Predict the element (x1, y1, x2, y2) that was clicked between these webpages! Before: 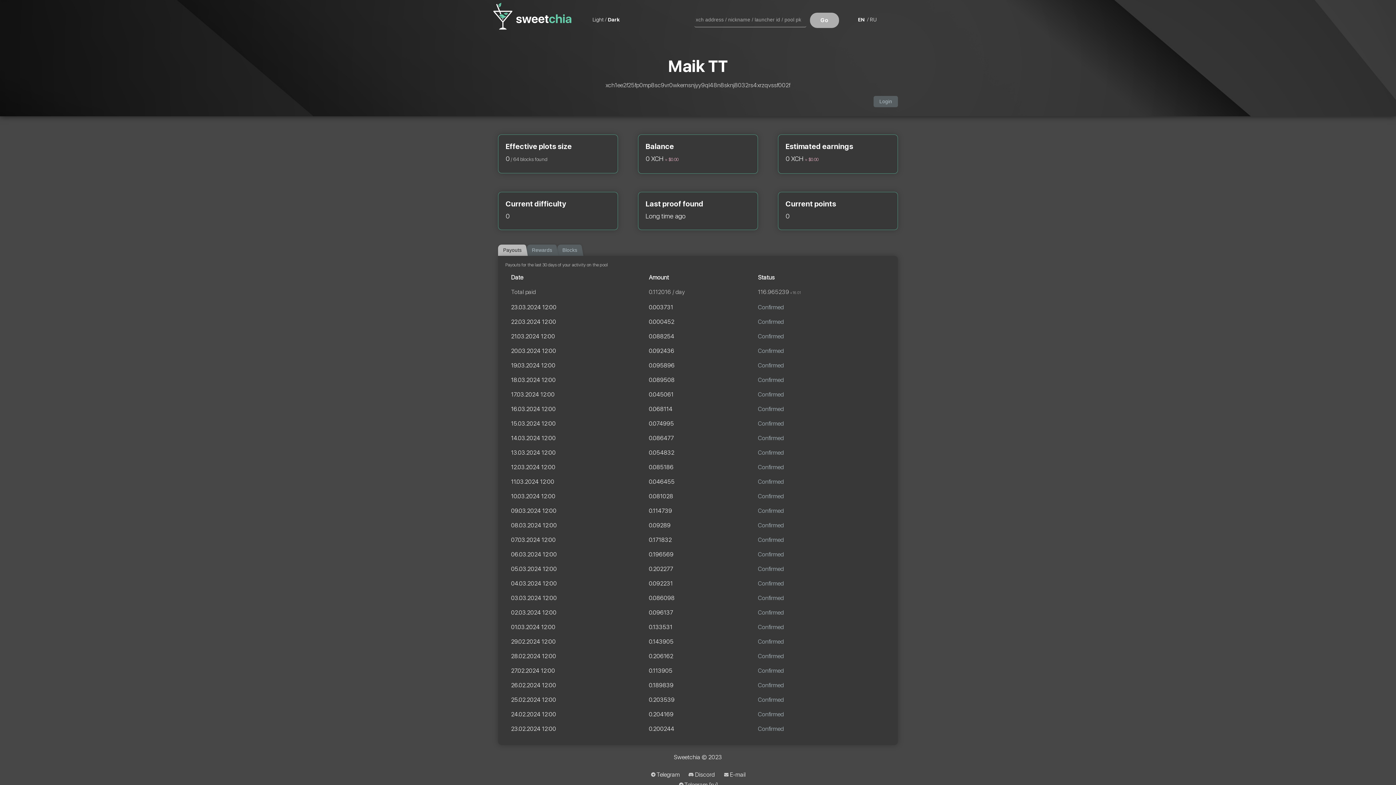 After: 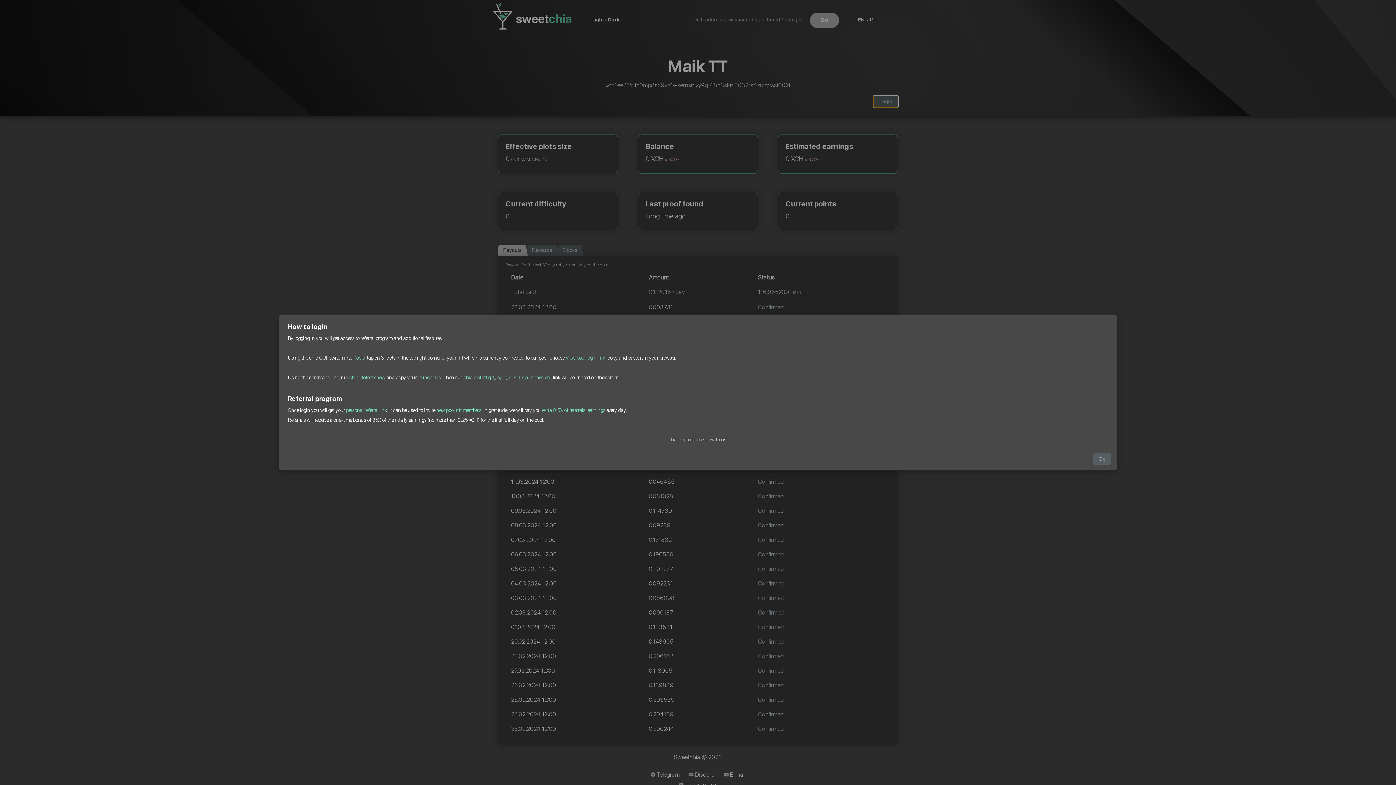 Action: bbox: (873, 96, 898, 107) label: Login